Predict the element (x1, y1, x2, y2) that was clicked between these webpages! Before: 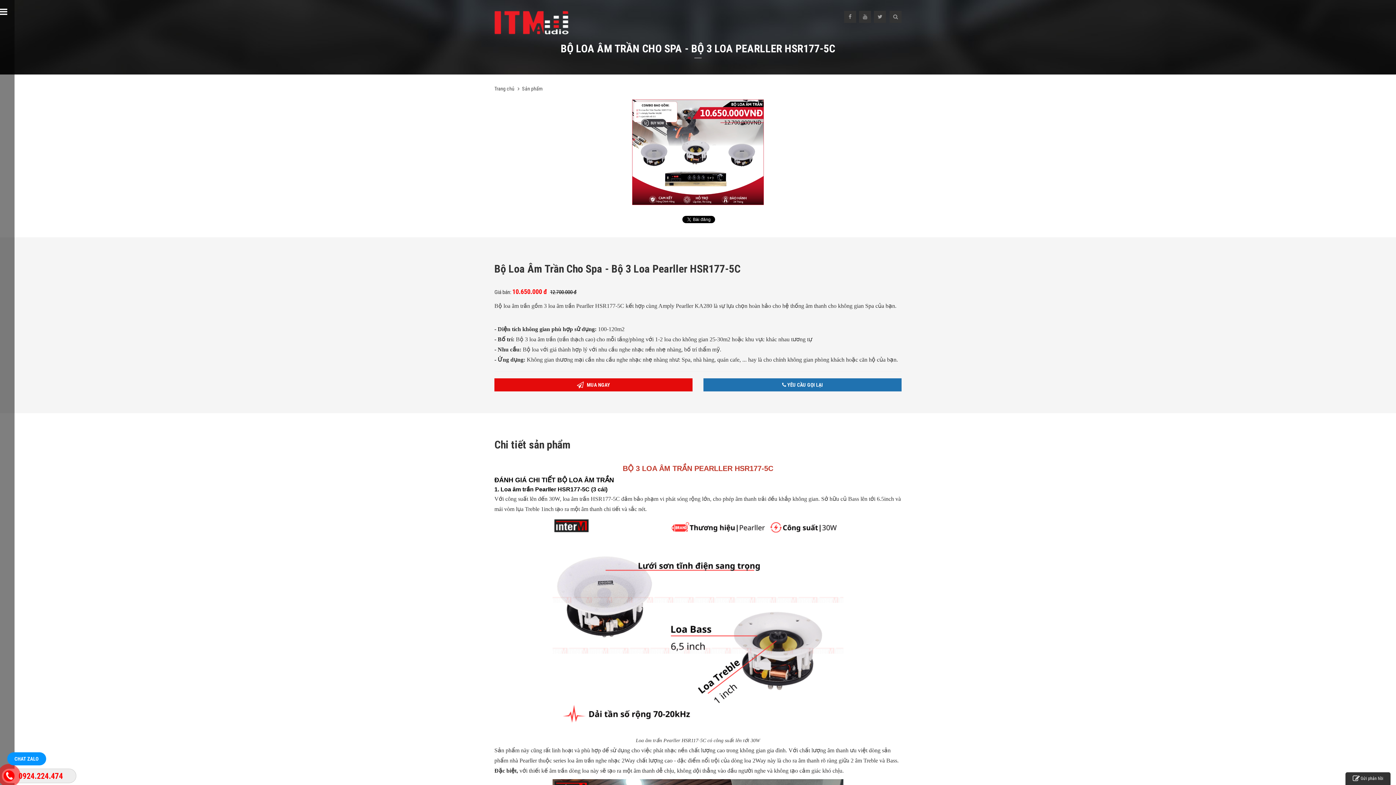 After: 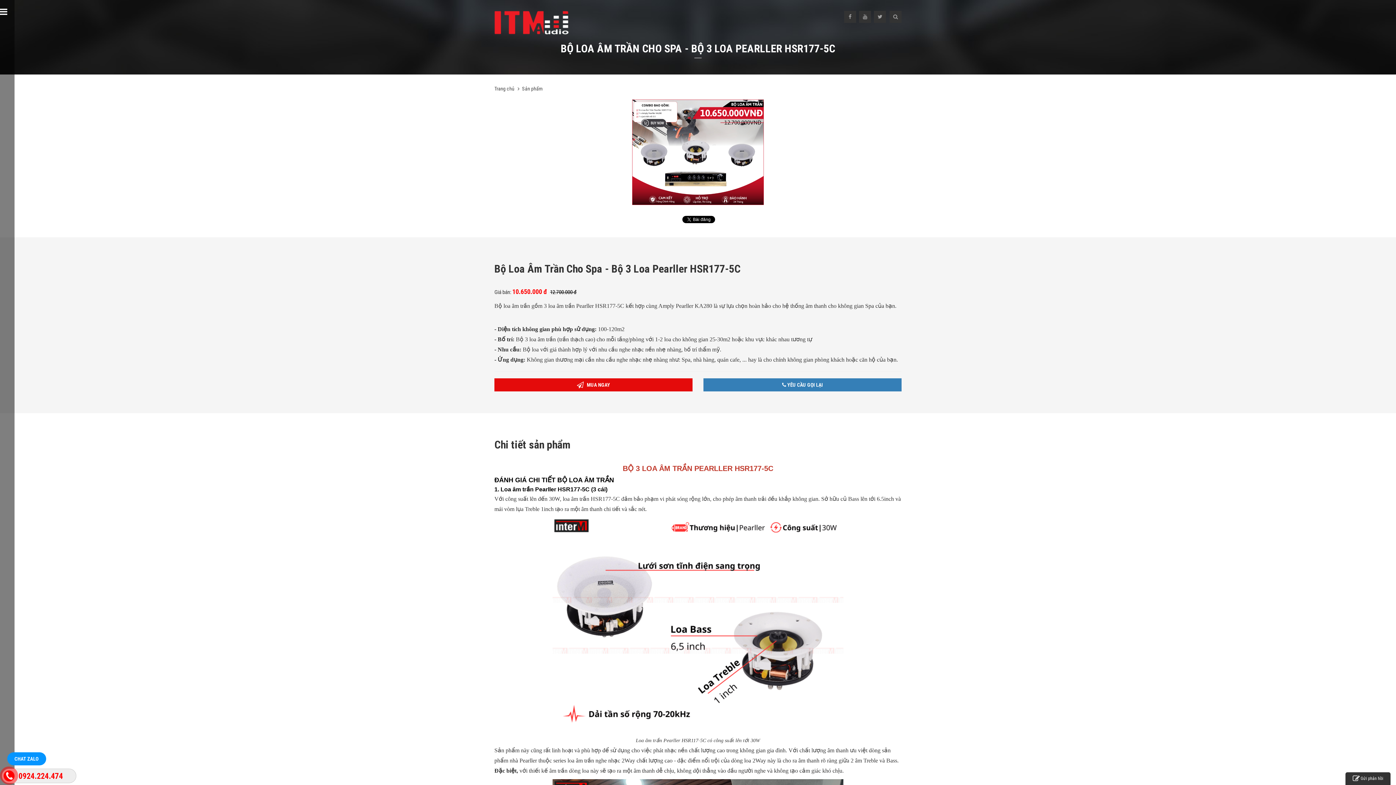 Action: bbox: (703, 378, 901, 391) label:  YÊU CẦU GỌI LẠI